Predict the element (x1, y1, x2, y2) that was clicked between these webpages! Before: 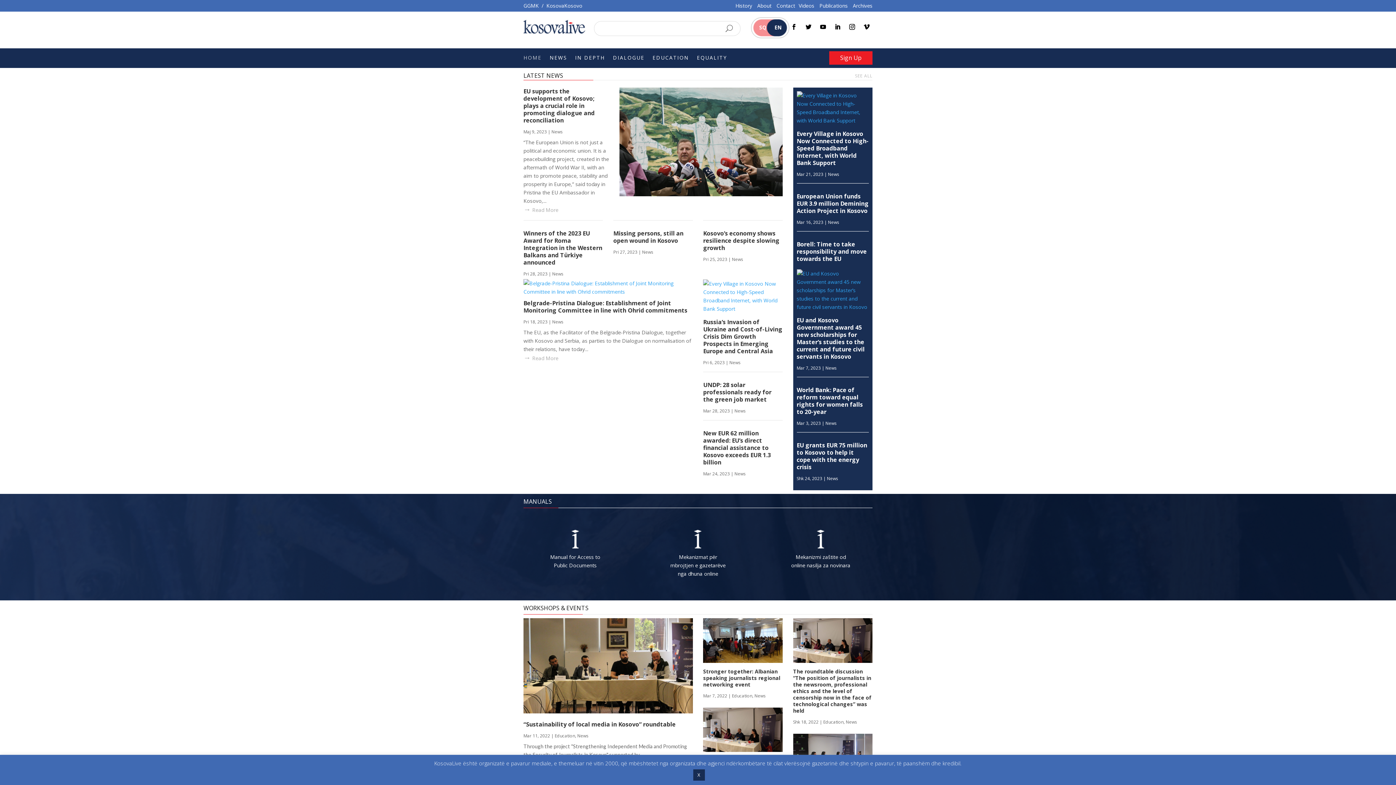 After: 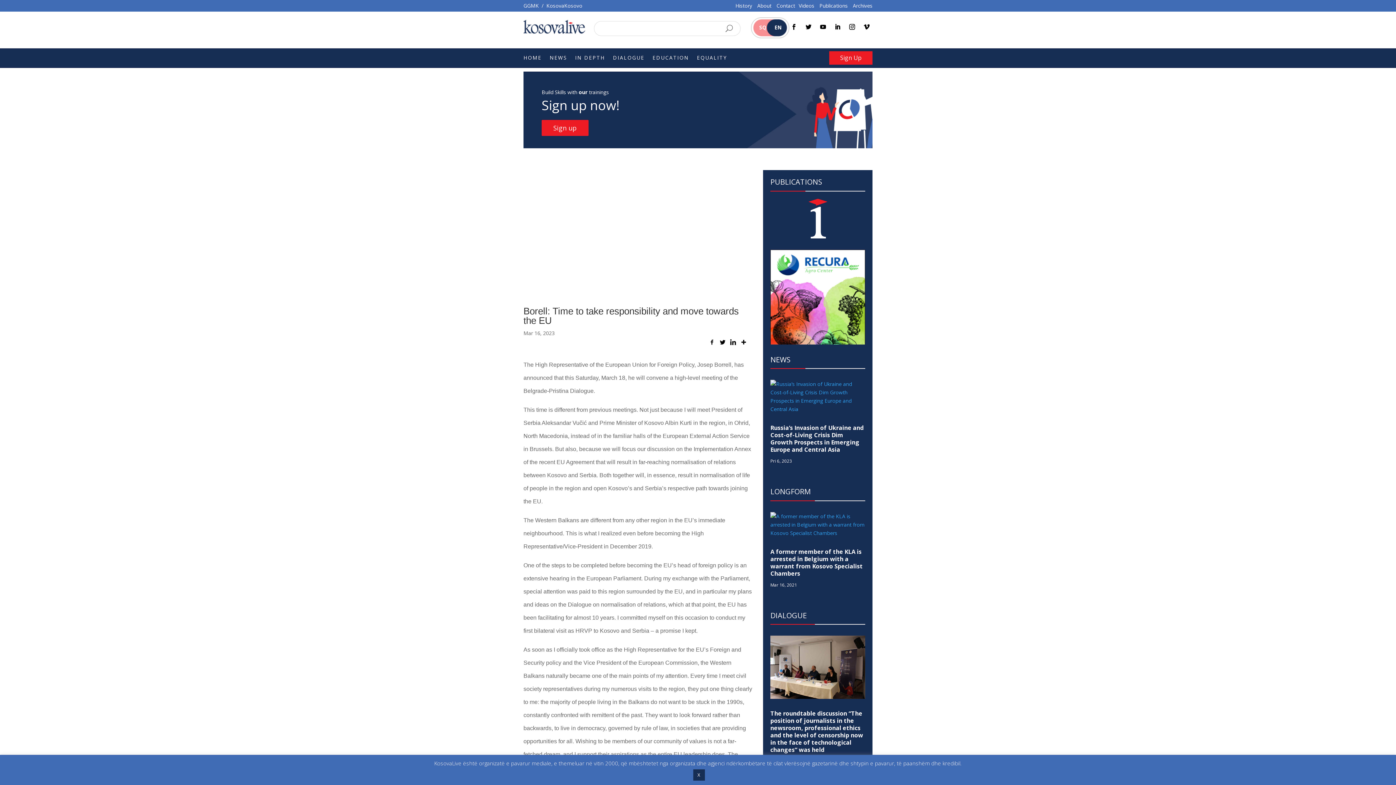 Action: bbox: (796, 240, 867, 262) label: Borell: Time to take responsibility and move towards the EU   